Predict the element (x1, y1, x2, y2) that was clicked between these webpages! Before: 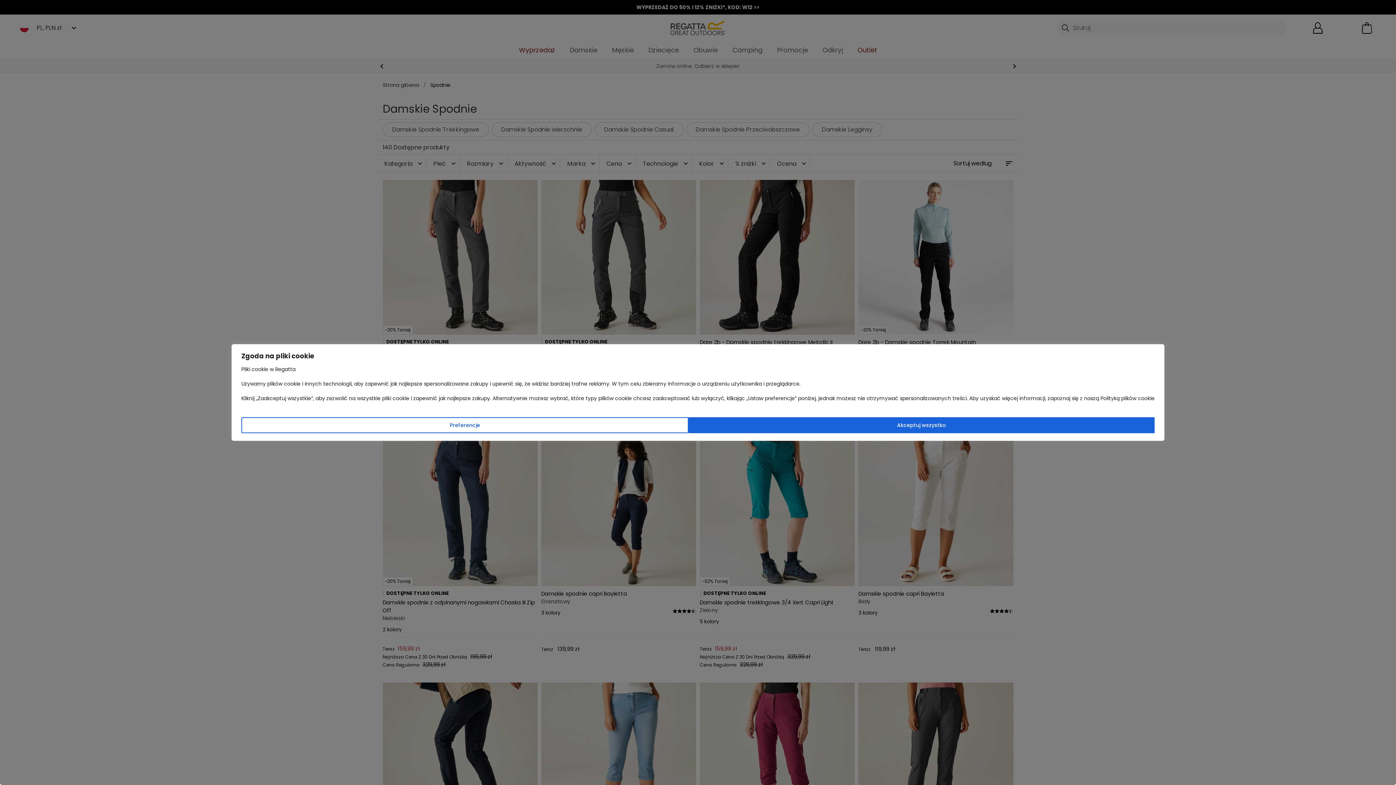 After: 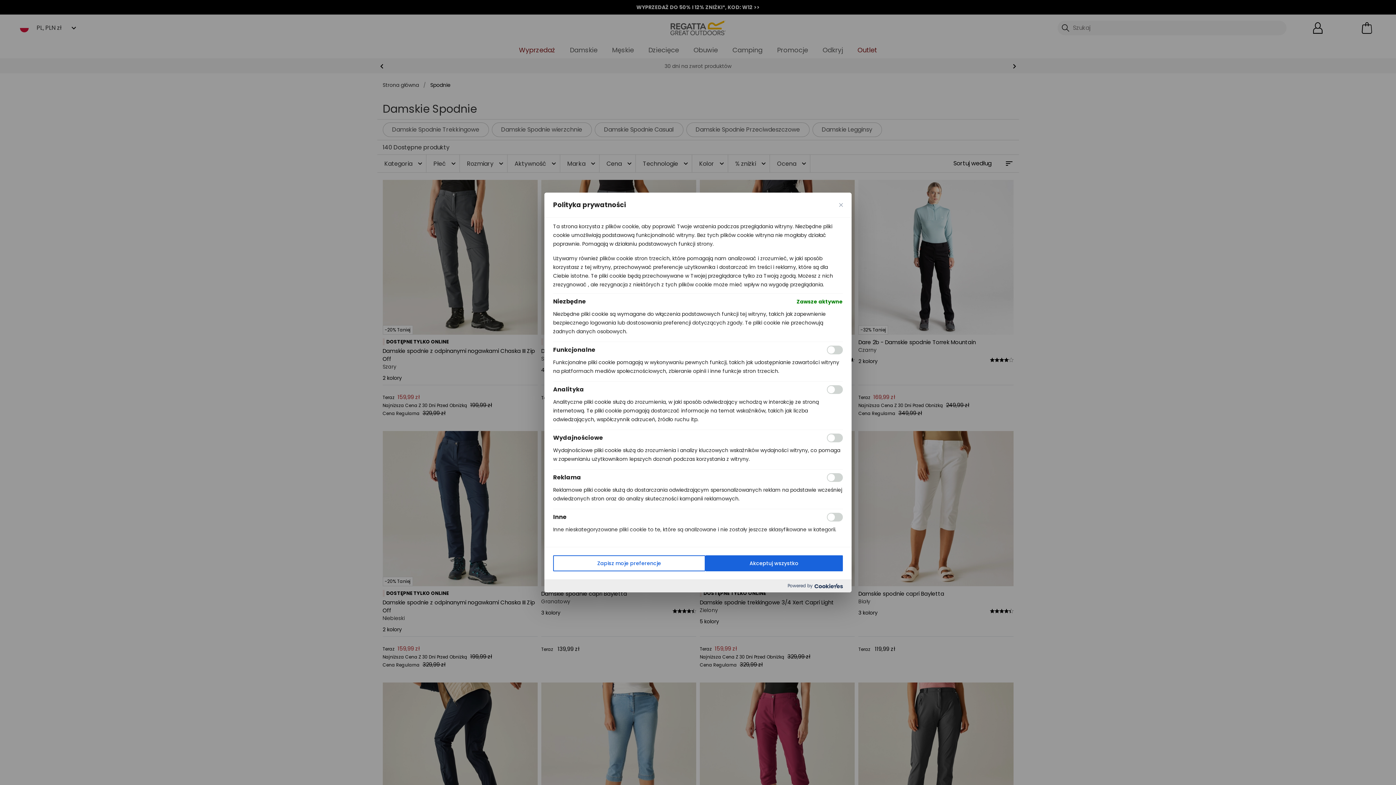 Action: label: Preferencje bbox: (241, 417, 688, 433)